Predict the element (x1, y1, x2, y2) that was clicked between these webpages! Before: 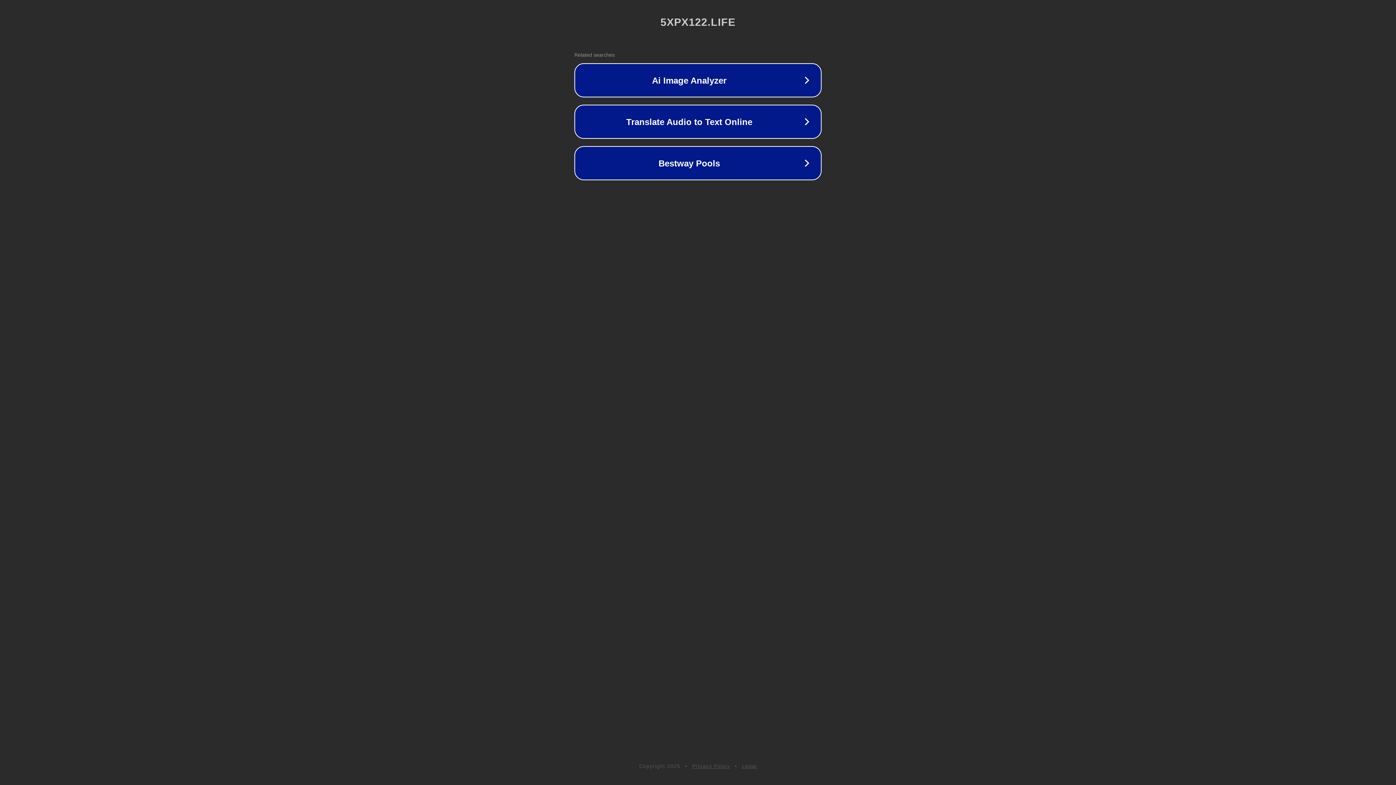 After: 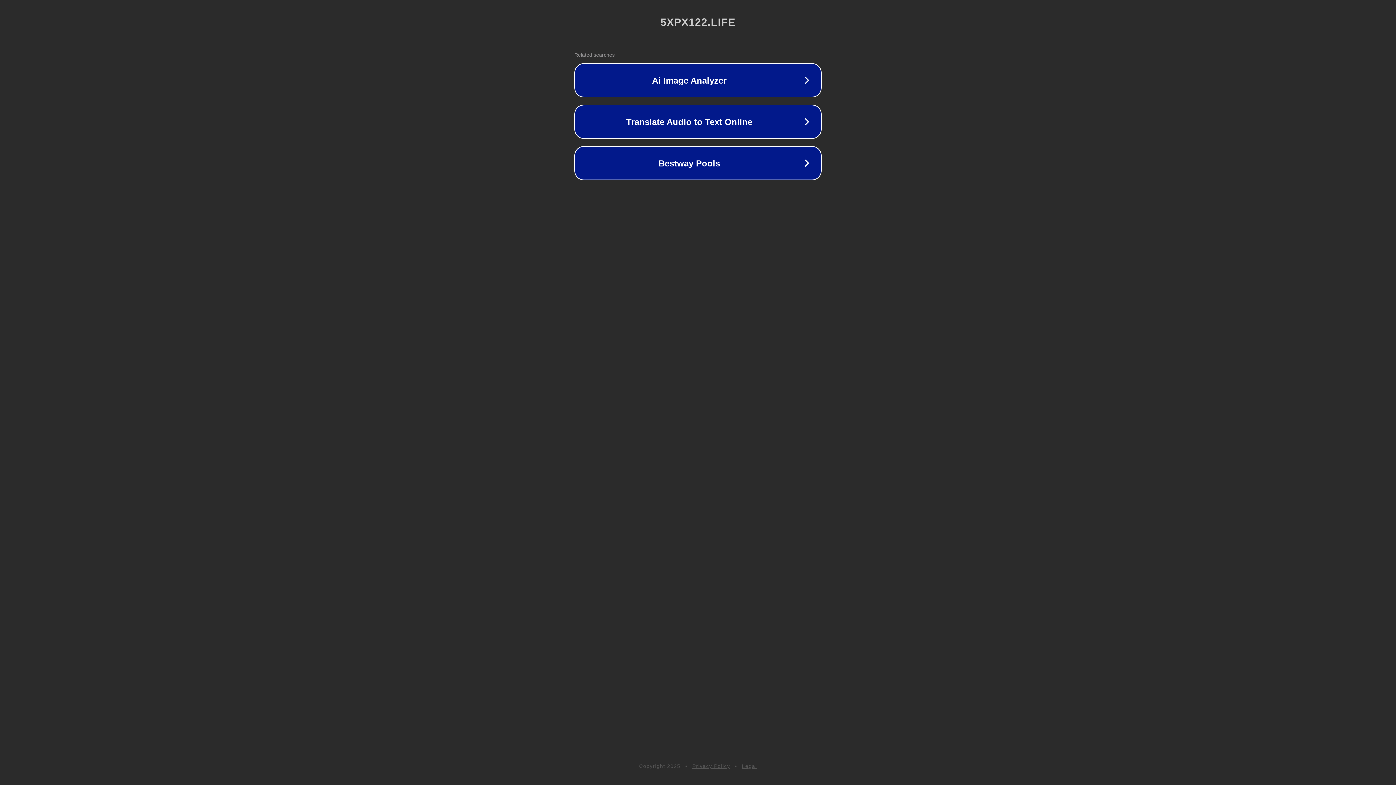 Action: label: Legal bbox: (742, 763, 757, 769)